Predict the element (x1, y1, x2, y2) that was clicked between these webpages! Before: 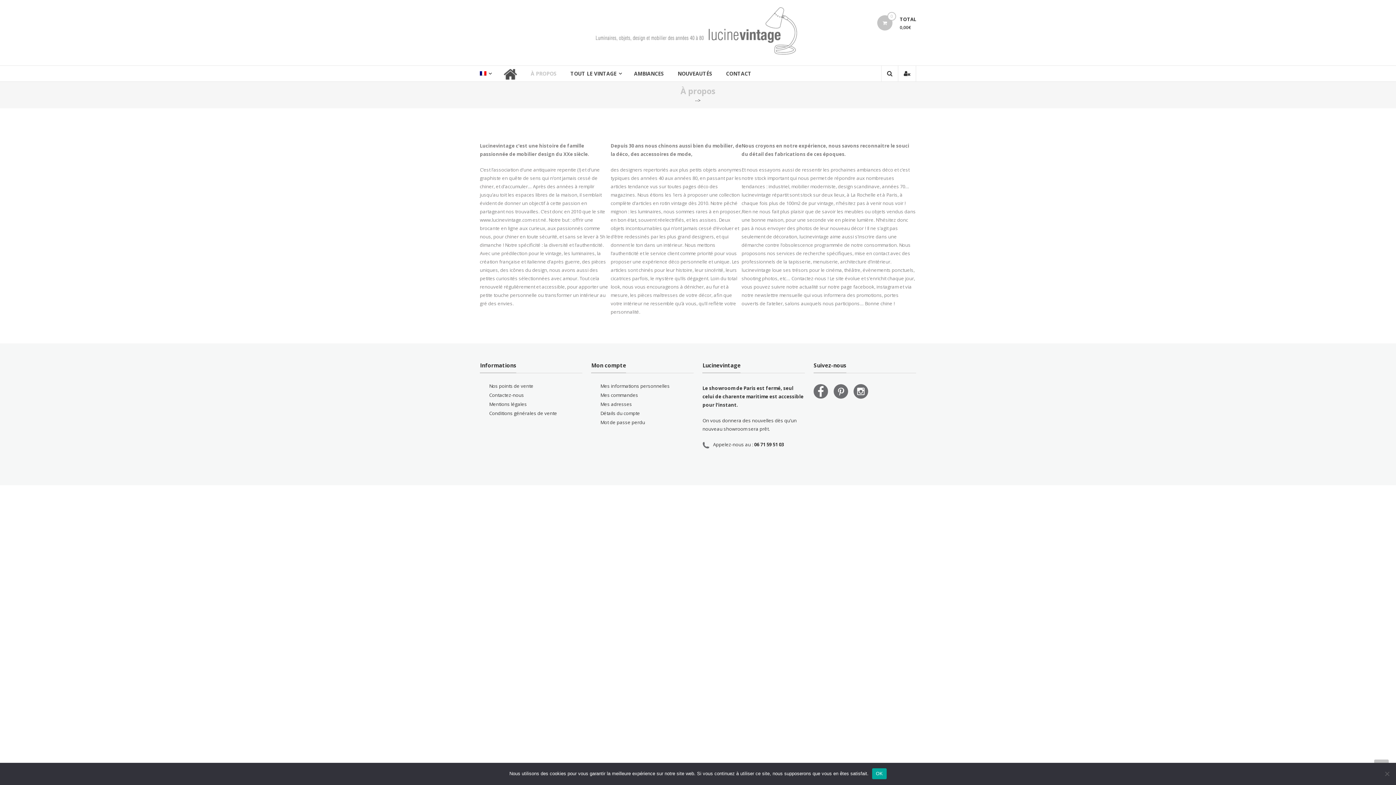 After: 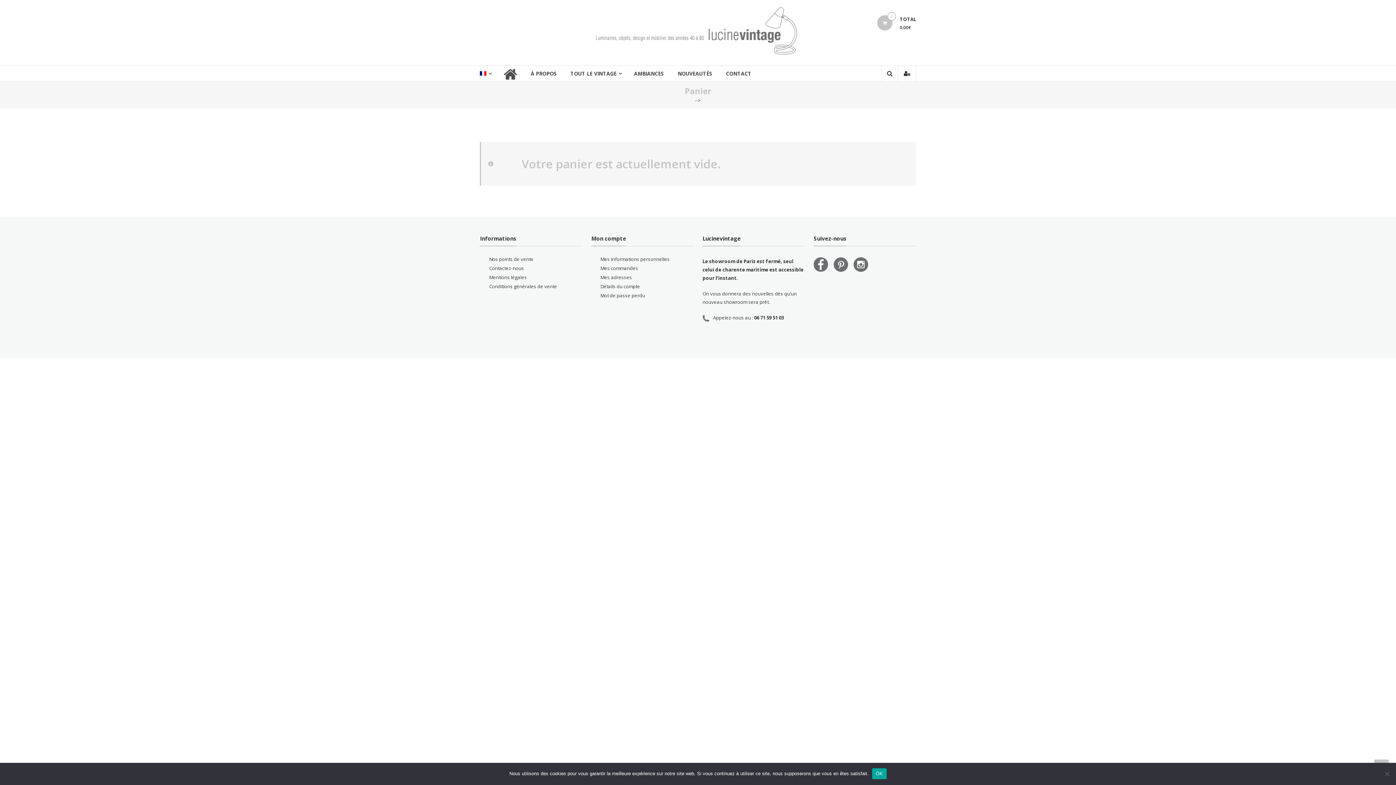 Action: bbox: (877, 15, 892, 30) label: 0